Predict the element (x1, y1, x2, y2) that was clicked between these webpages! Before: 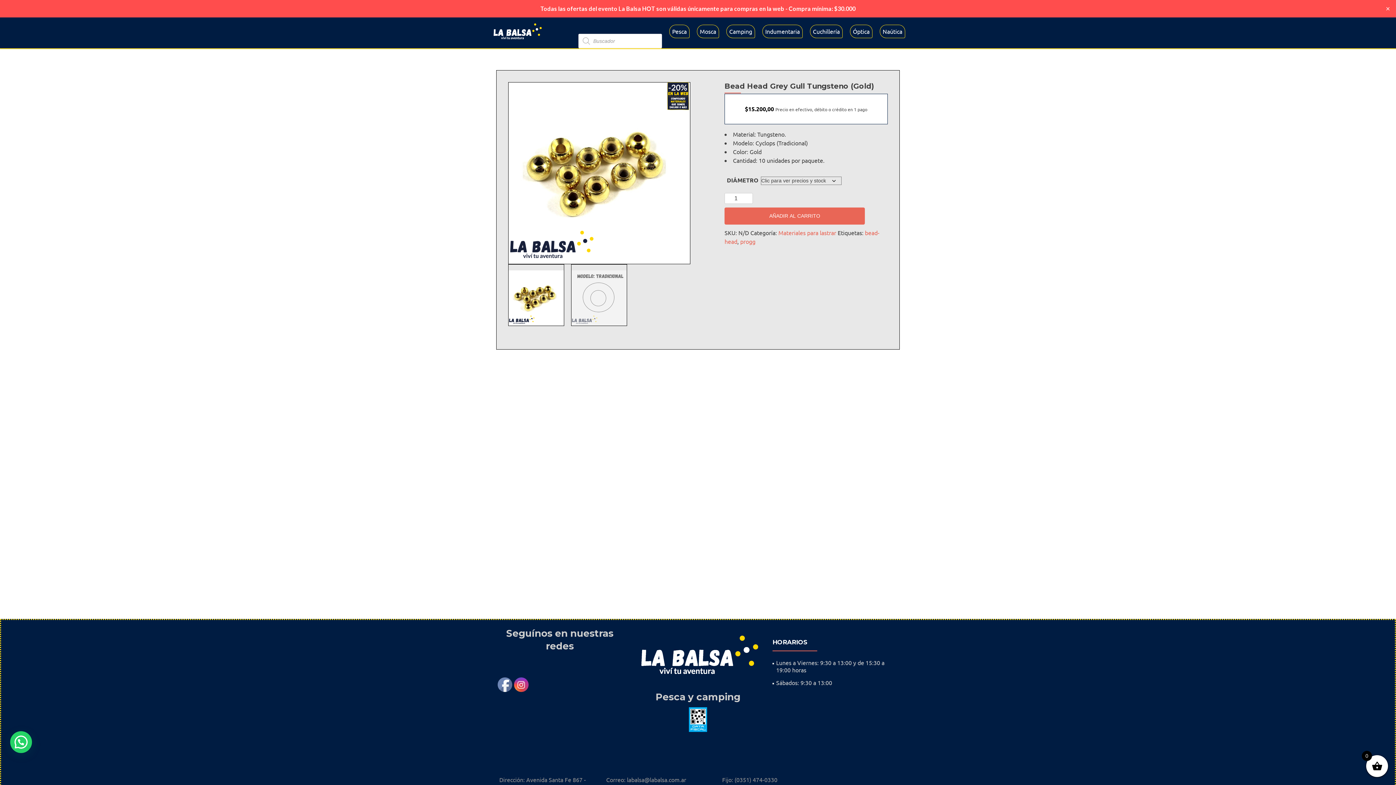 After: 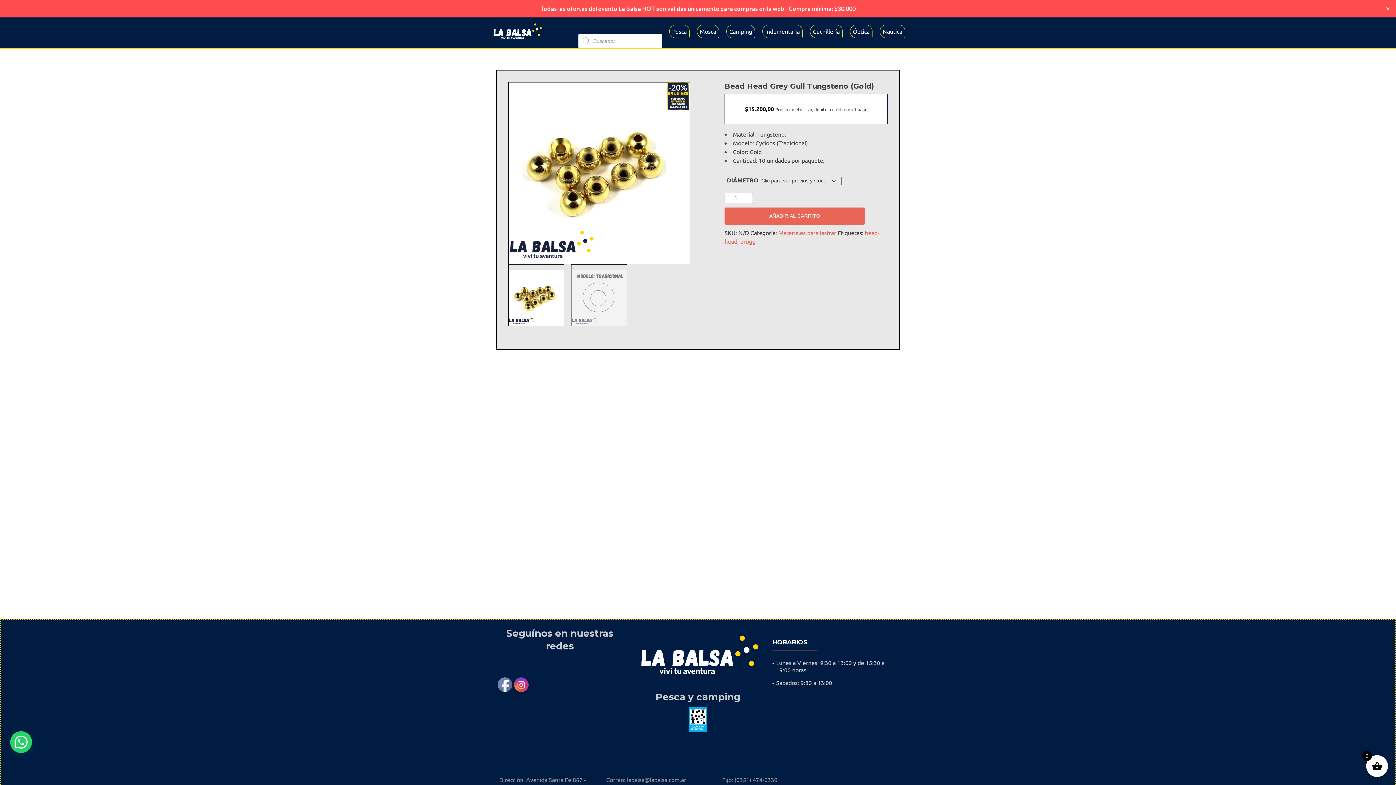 Action: bbox: (689, 715, 707, 722)